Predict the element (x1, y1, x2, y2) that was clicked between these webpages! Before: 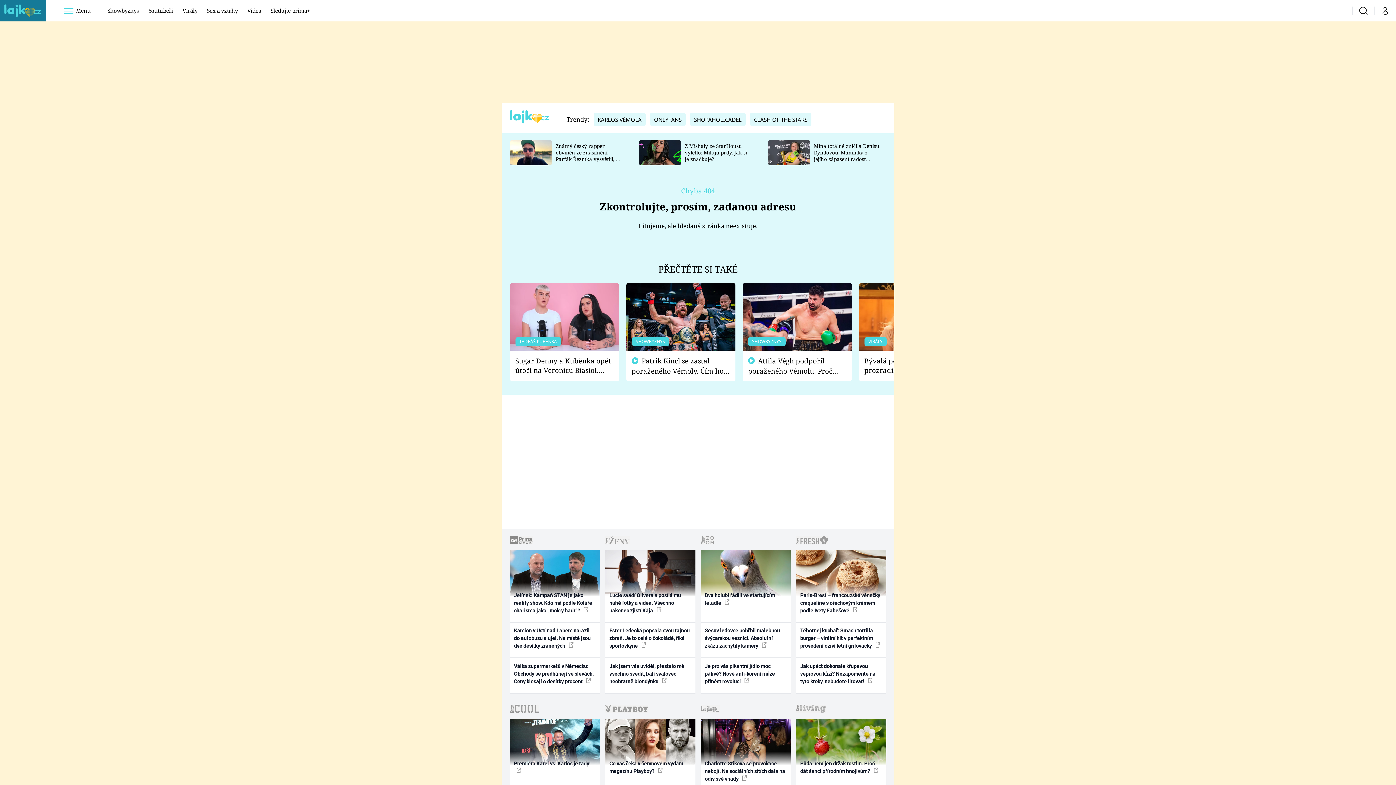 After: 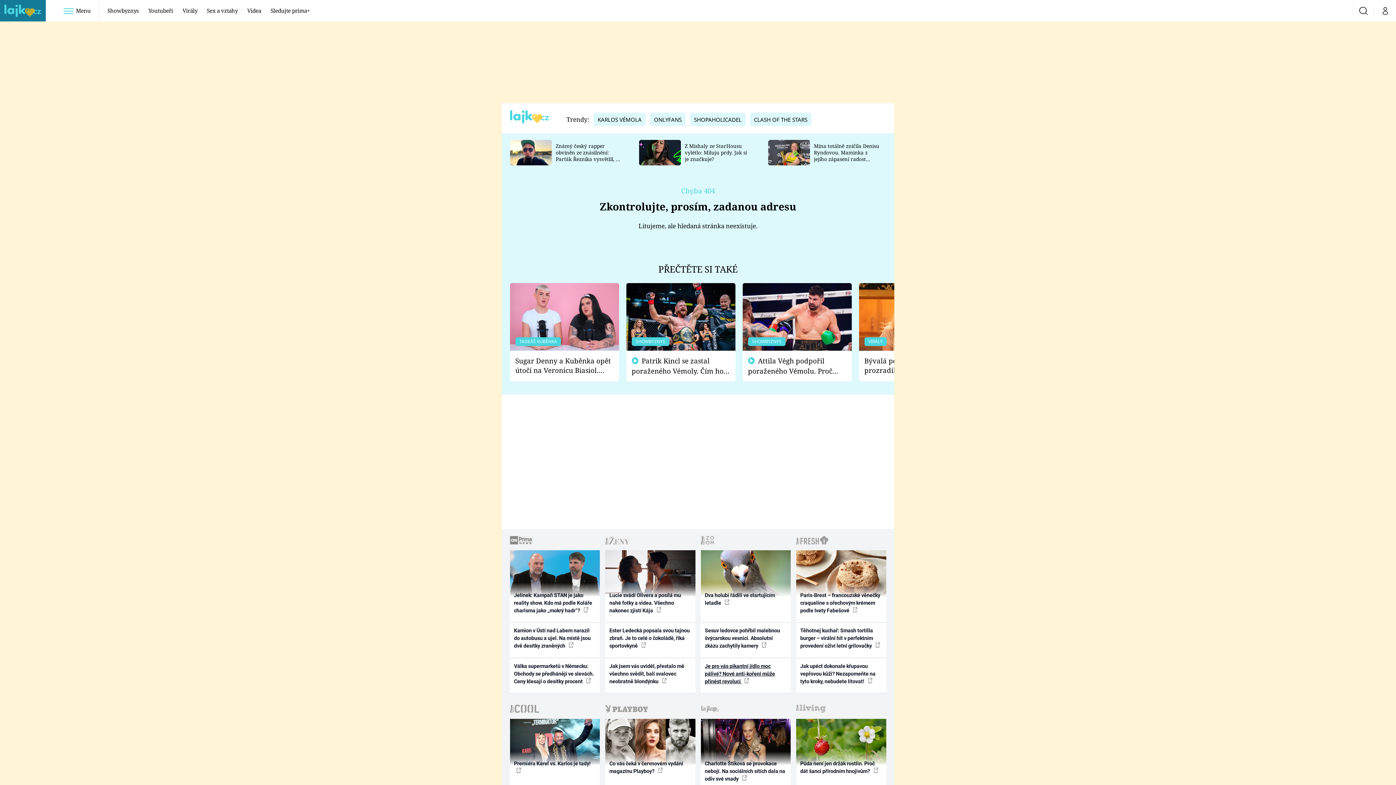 Action: label: Je pro vás pikantní jídlo moc pálivé? Nové anti-koření může přinést revoluci  bbox: (700, 658, 790, 694)